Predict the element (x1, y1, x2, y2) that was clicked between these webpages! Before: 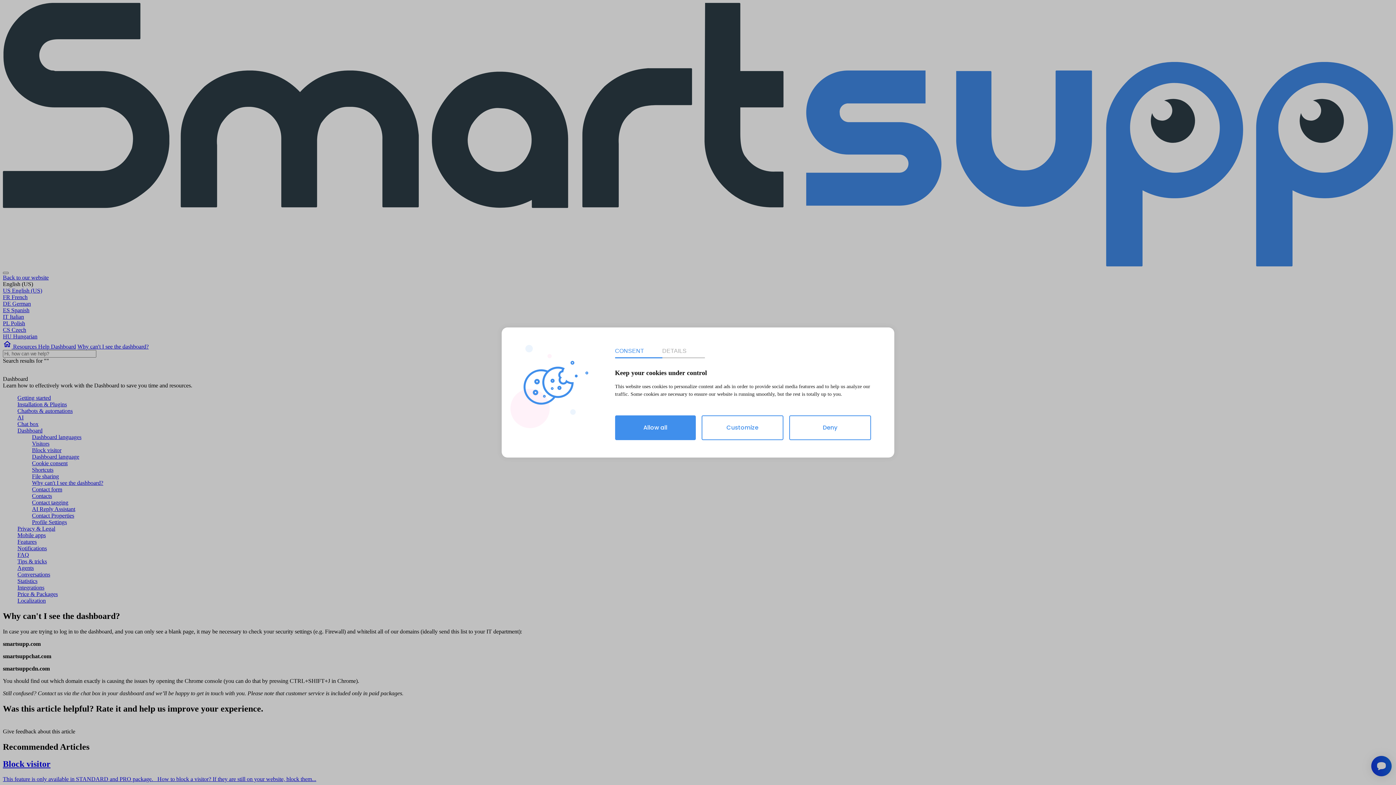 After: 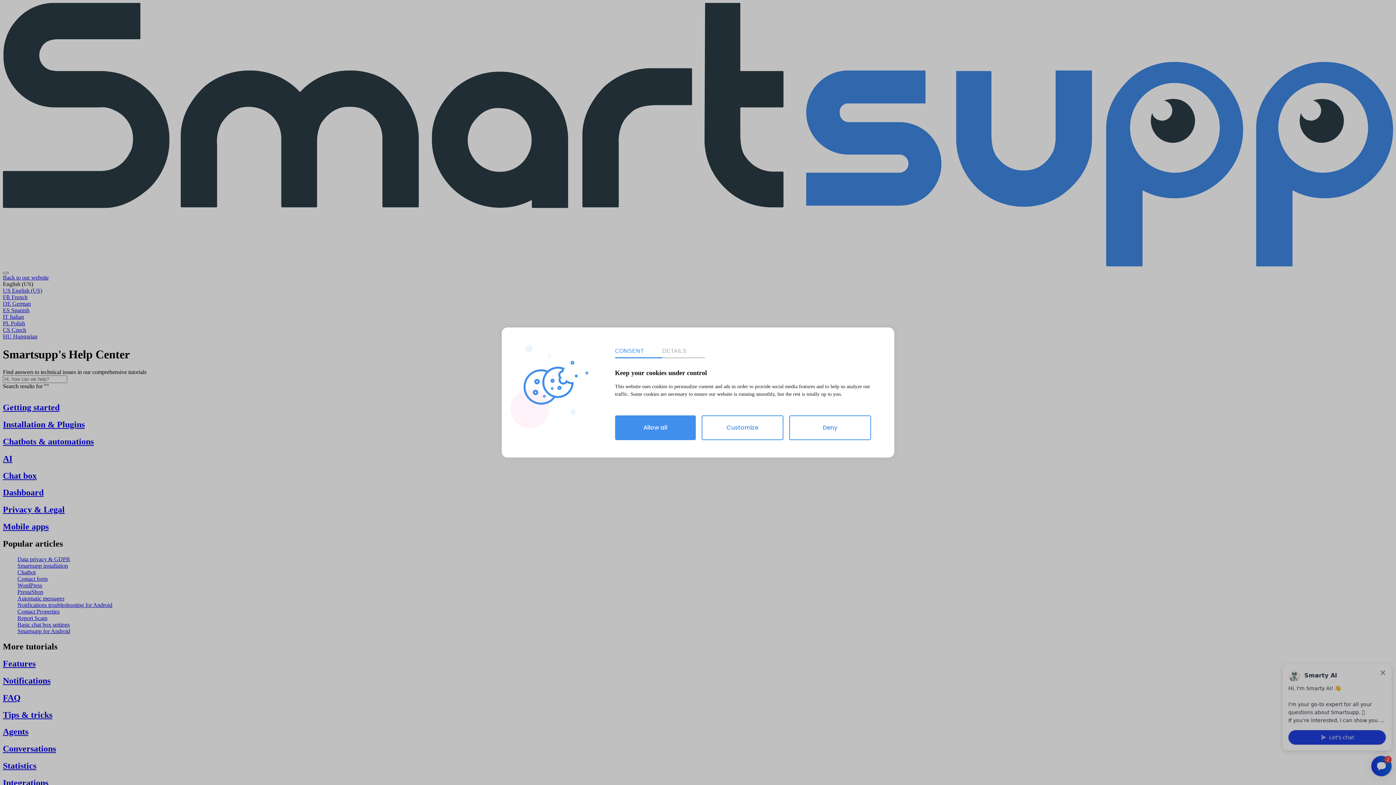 Action: label: Help  bbox: (38, 343, 50, 349)